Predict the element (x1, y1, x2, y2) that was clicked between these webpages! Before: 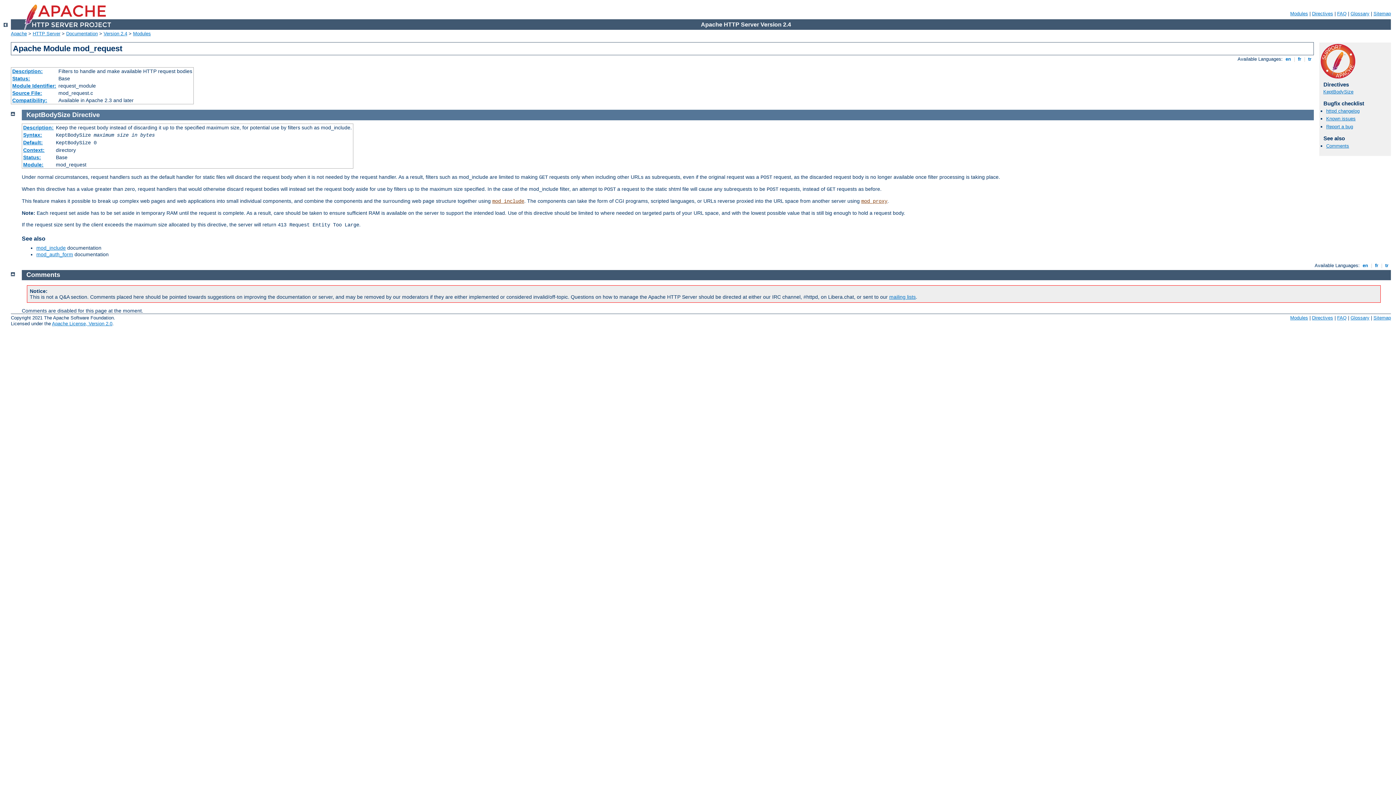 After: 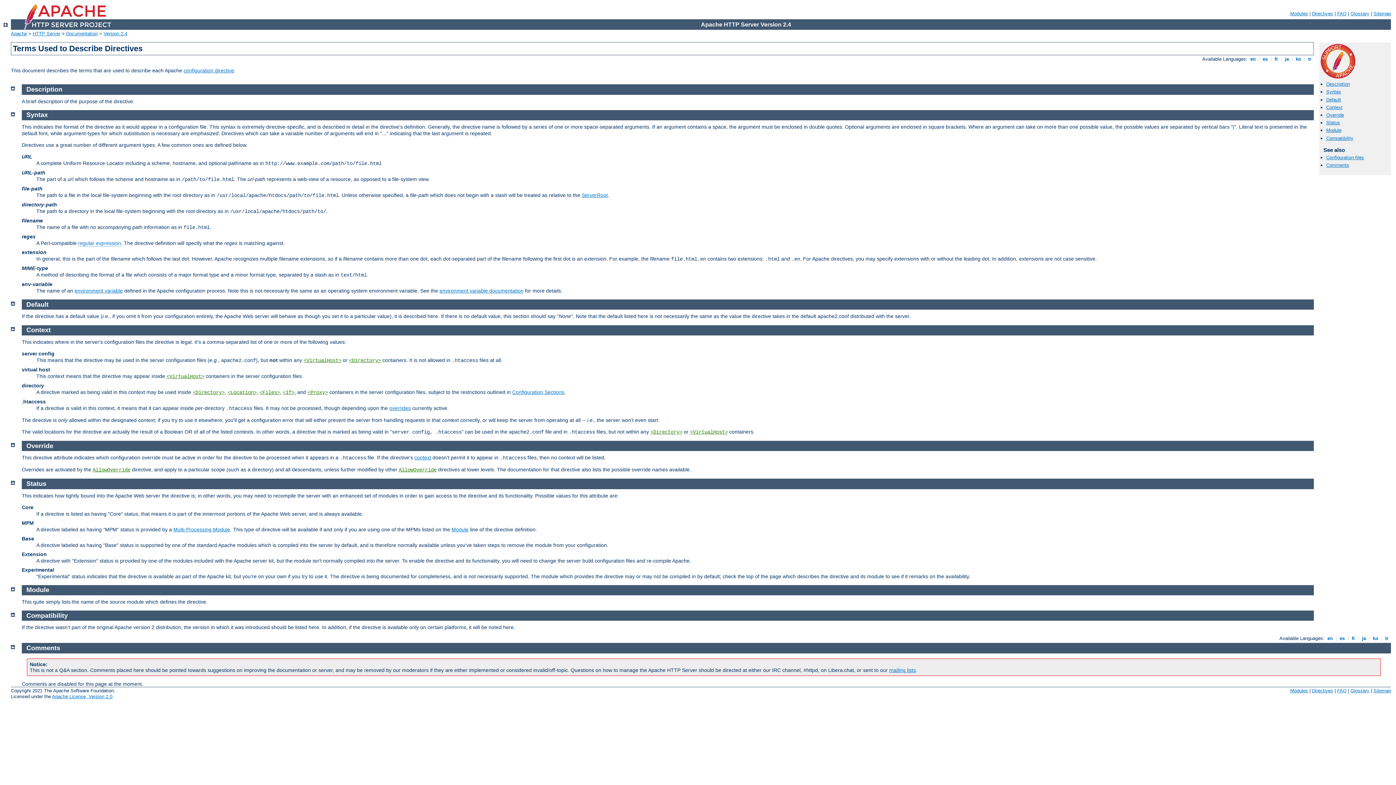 Action: bbox: (23, 154, 41, 160) label: Status: